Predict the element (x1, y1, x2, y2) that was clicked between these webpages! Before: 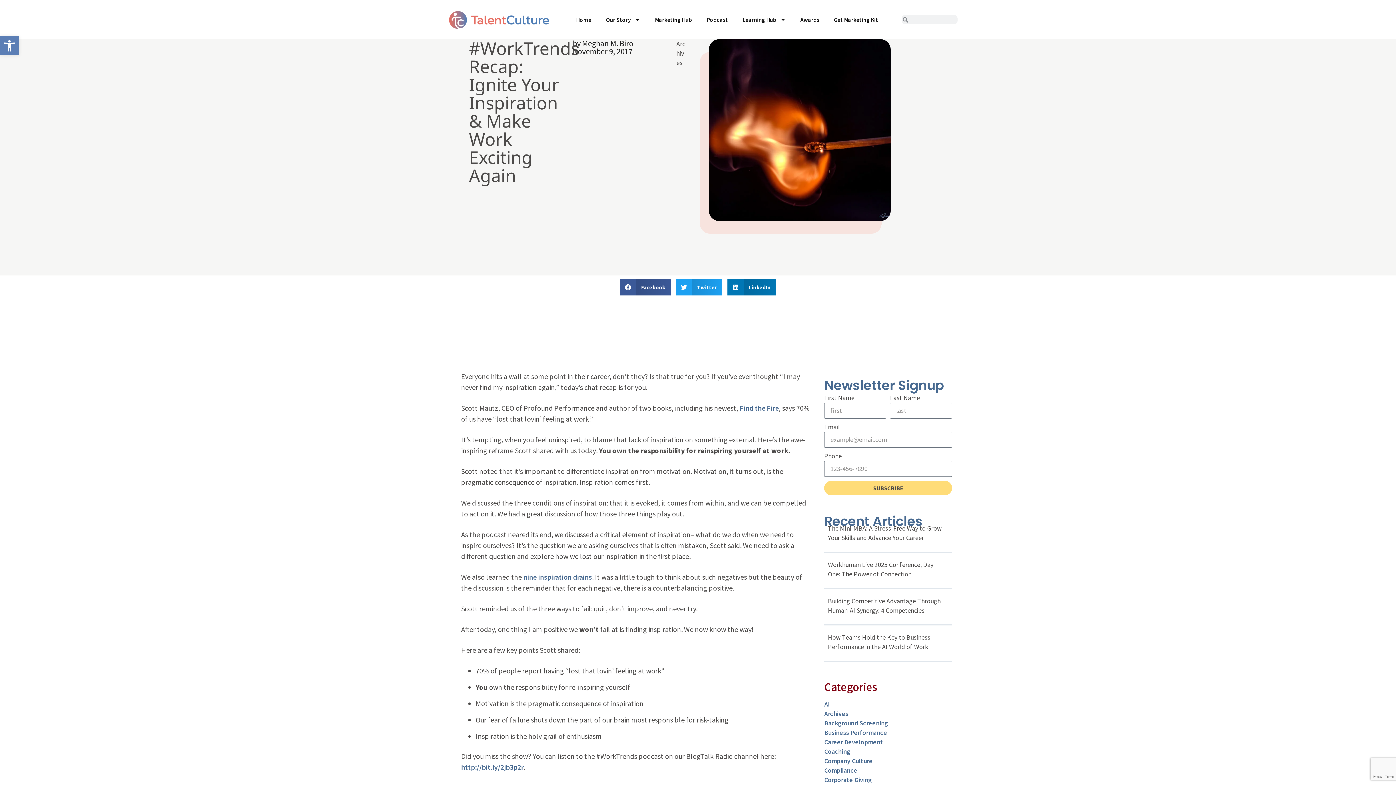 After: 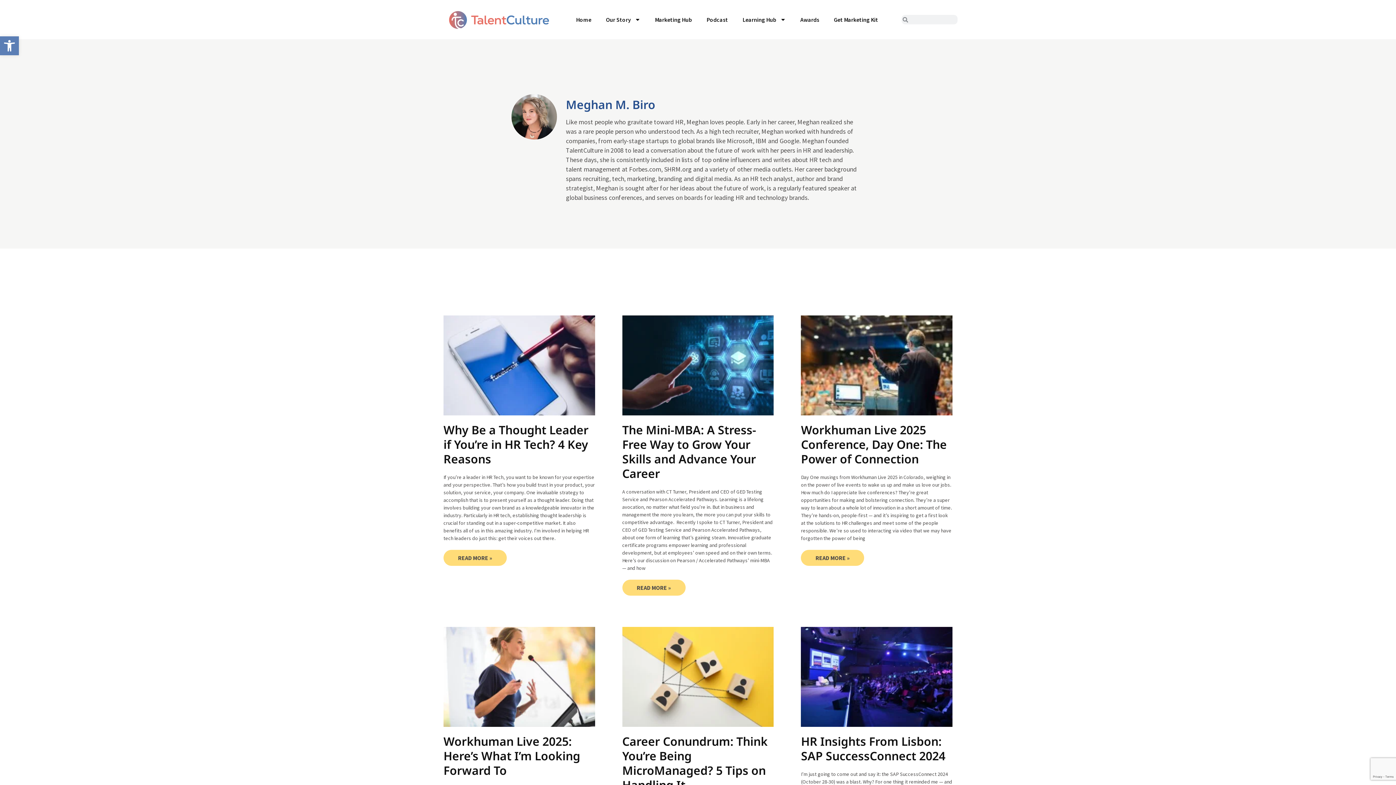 Action: bbox: (572, 39, 633, 47) label: by Meghan M. Biro